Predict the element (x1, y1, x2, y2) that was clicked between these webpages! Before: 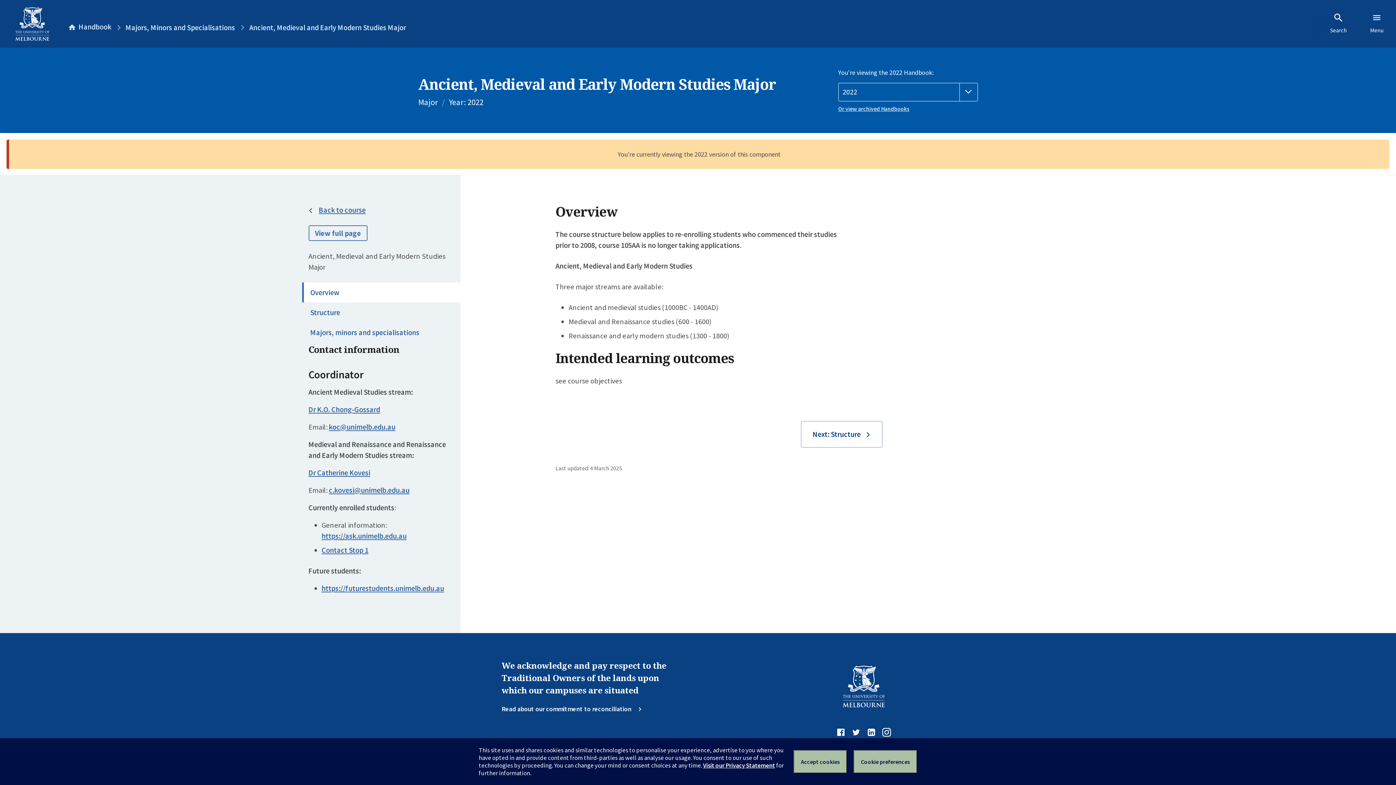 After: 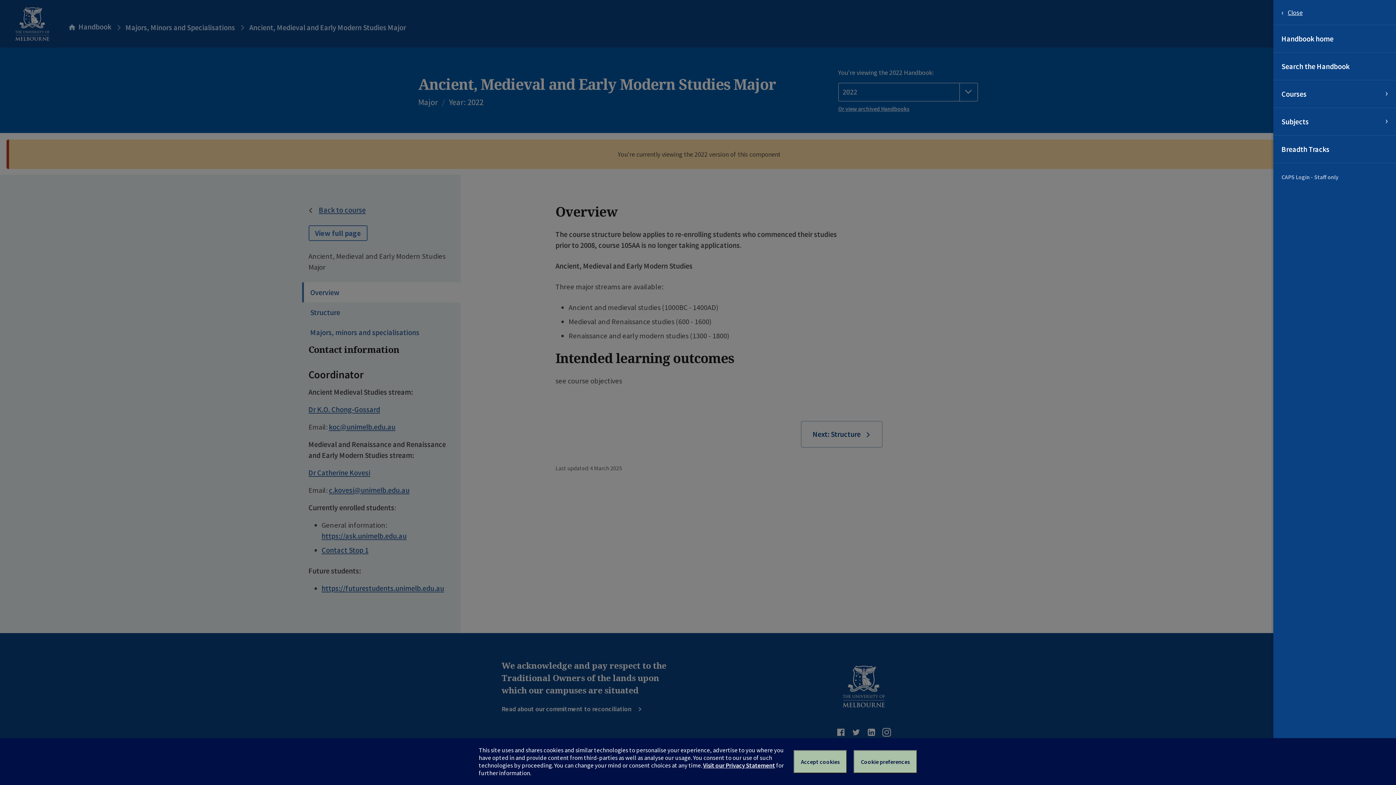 Action: bbox: (1357, 12, 1396, 34) label: Menu